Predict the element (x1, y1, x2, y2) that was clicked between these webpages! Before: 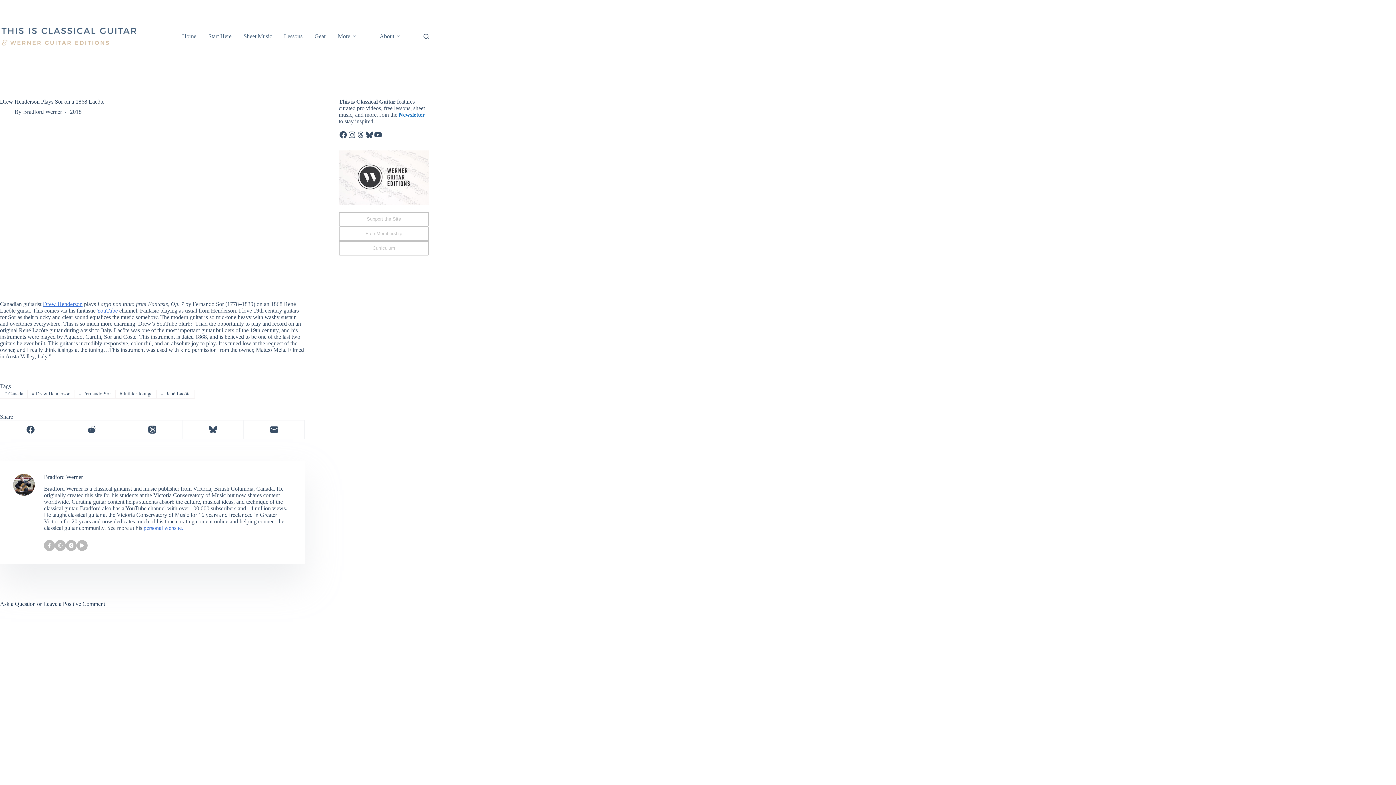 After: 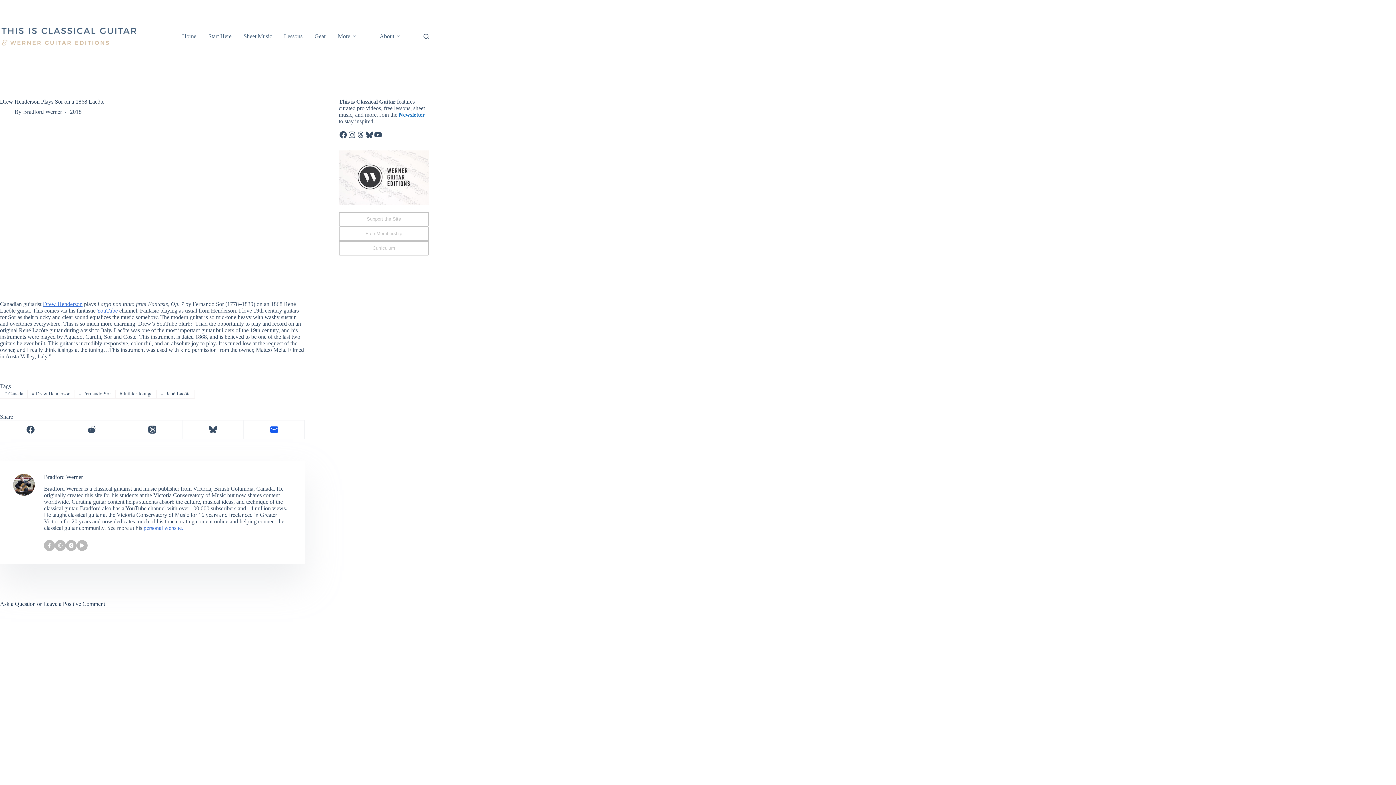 Action: bbox: (243, 420, 304, 439) label: Email